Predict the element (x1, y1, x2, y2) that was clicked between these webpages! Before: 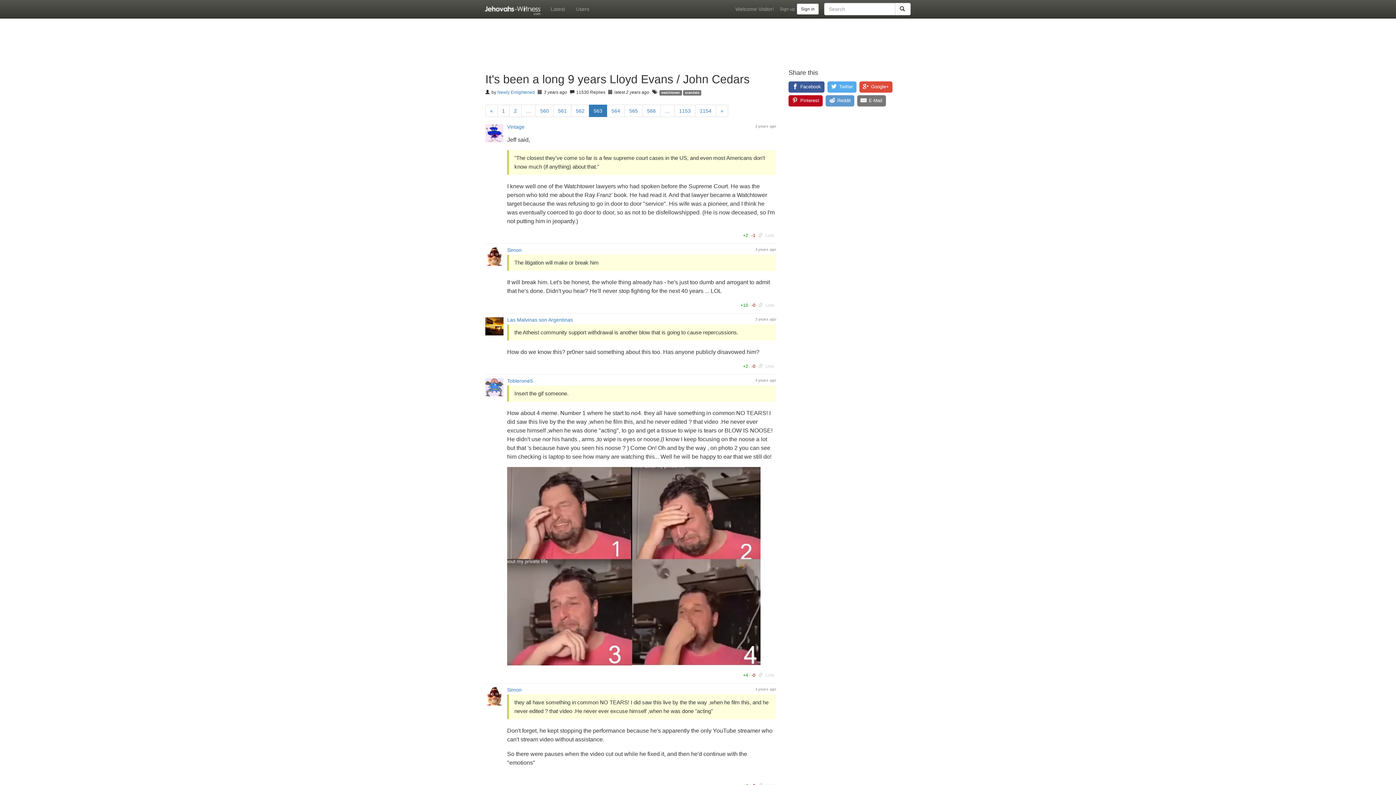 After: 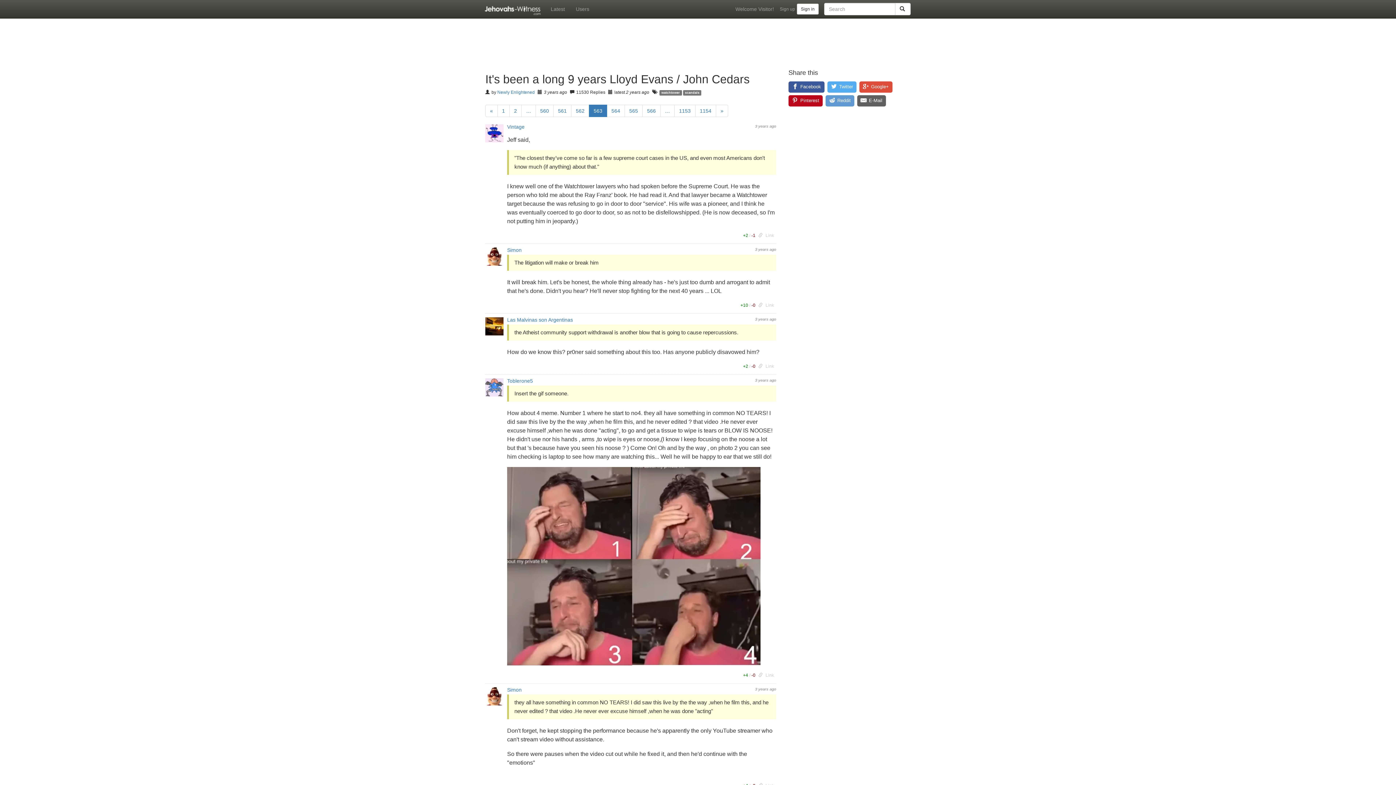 Action: bbox: (857, 95, 886, 106) label: E-Mail